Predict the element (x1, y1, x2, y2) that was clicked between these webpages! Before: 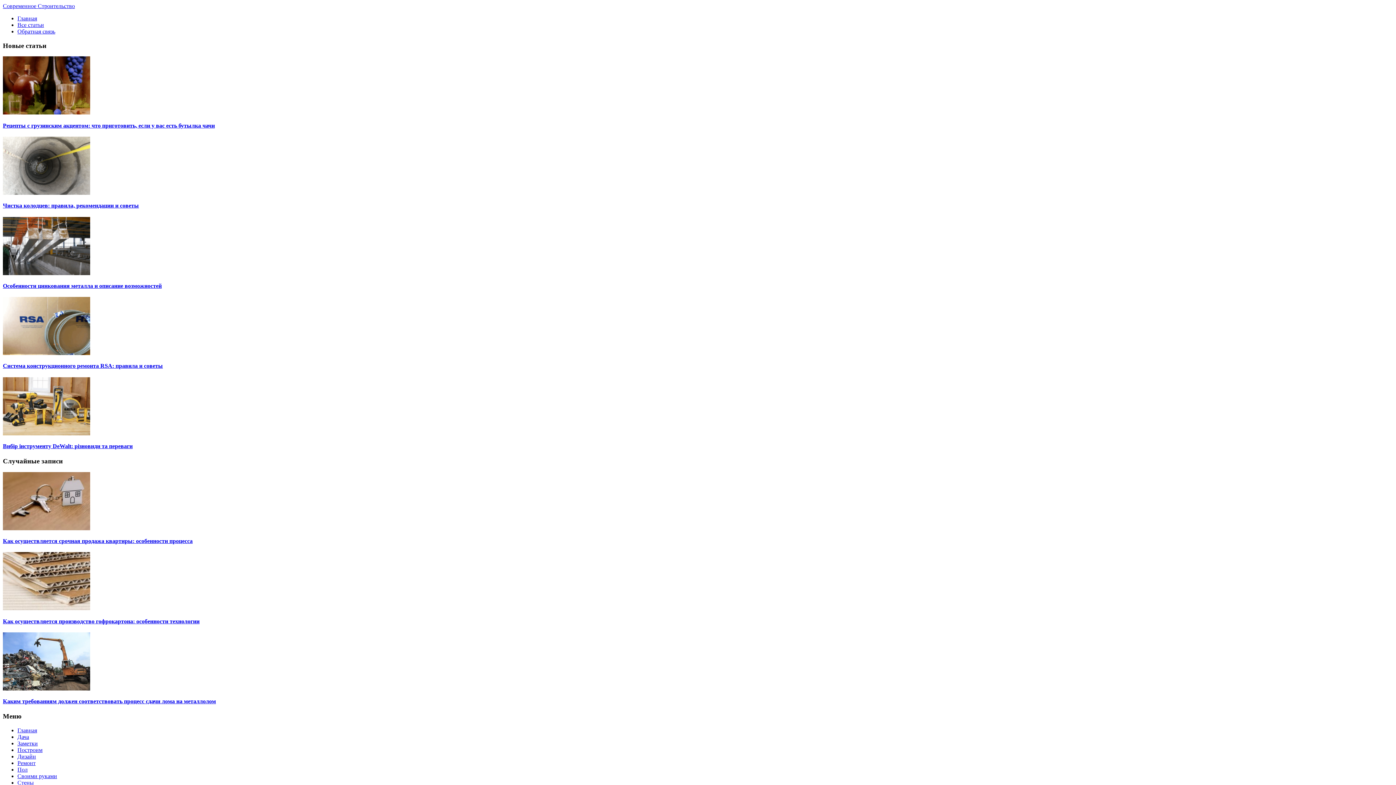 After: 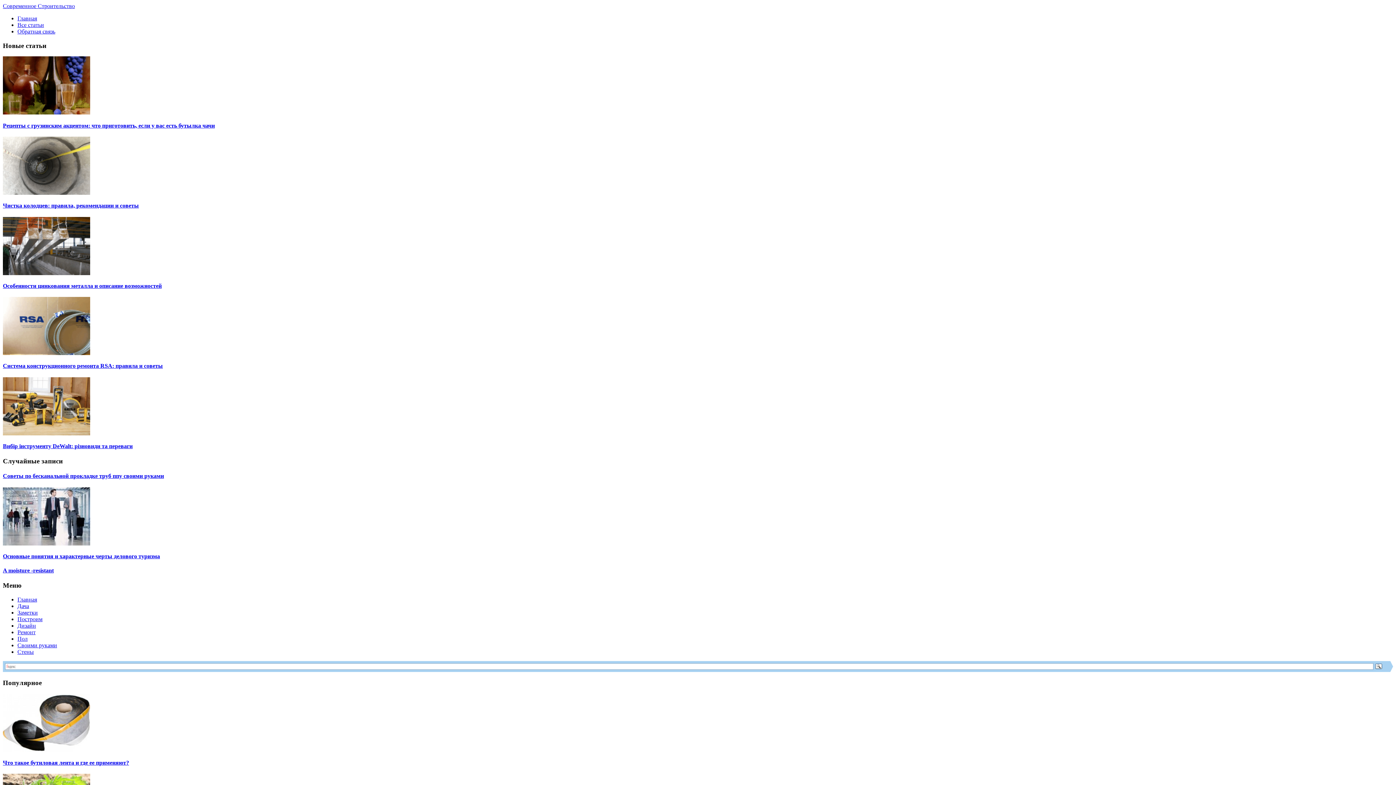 Action: label: Заметки bbox: (17, 740, 37, 746)